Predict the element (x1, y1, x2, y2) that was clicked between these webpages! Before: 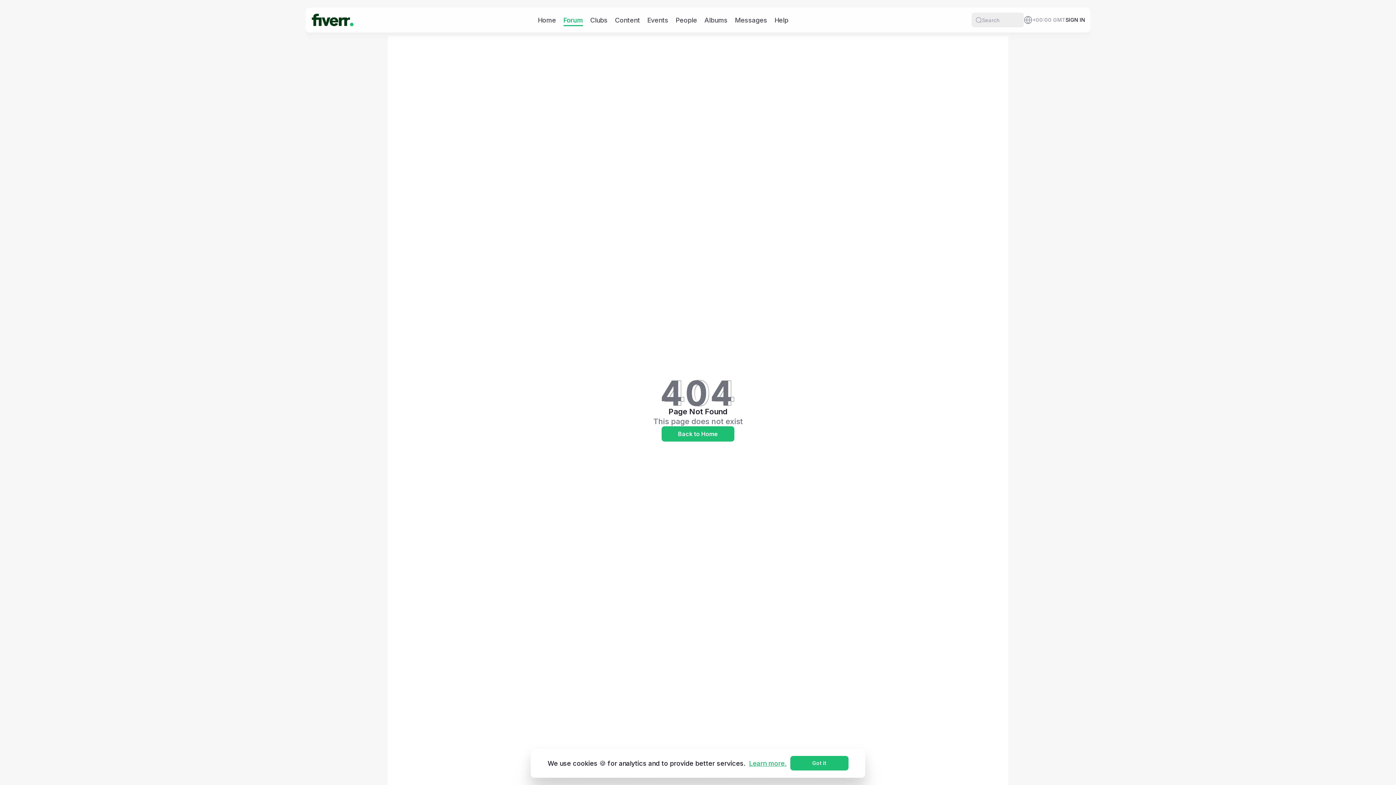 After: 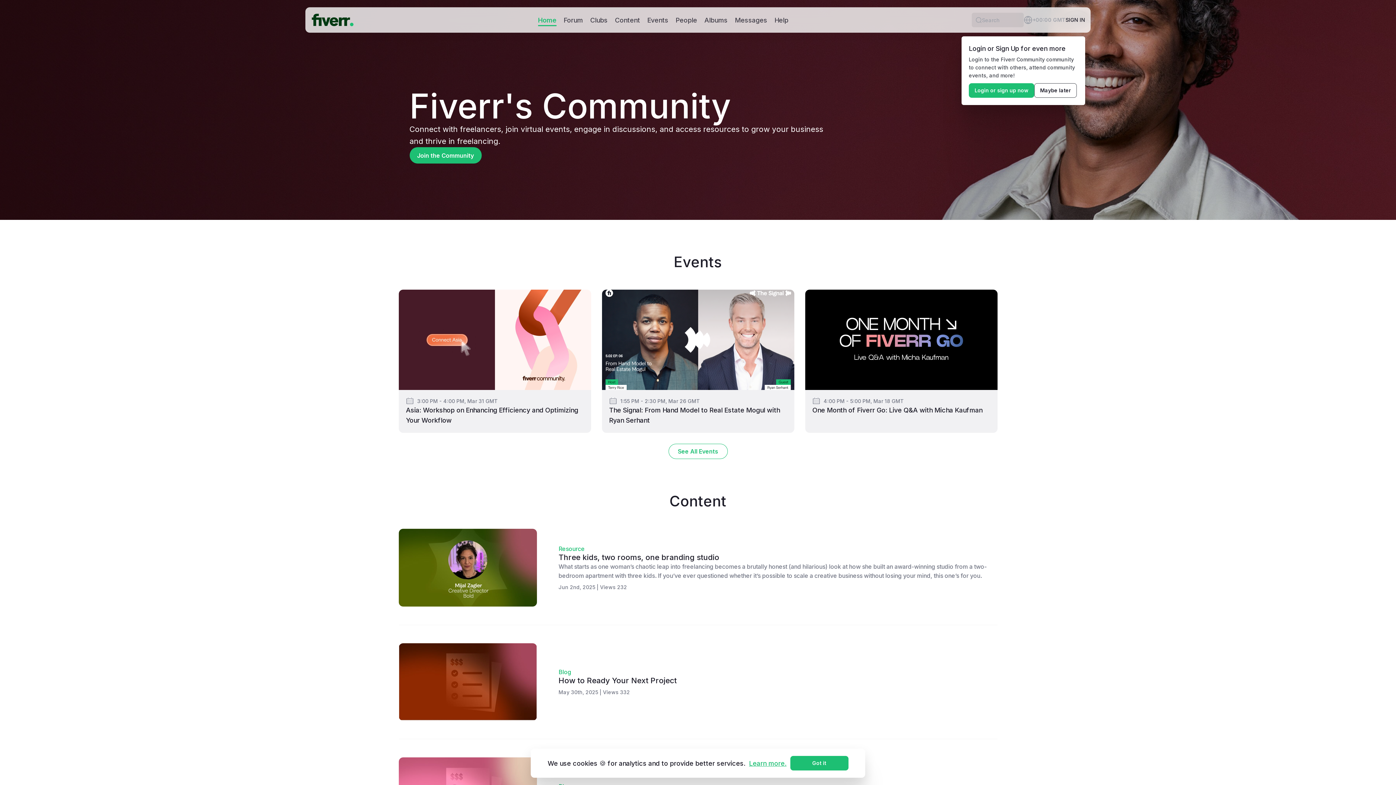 Action: label: Home bbox: (538, 15, 556, 24)